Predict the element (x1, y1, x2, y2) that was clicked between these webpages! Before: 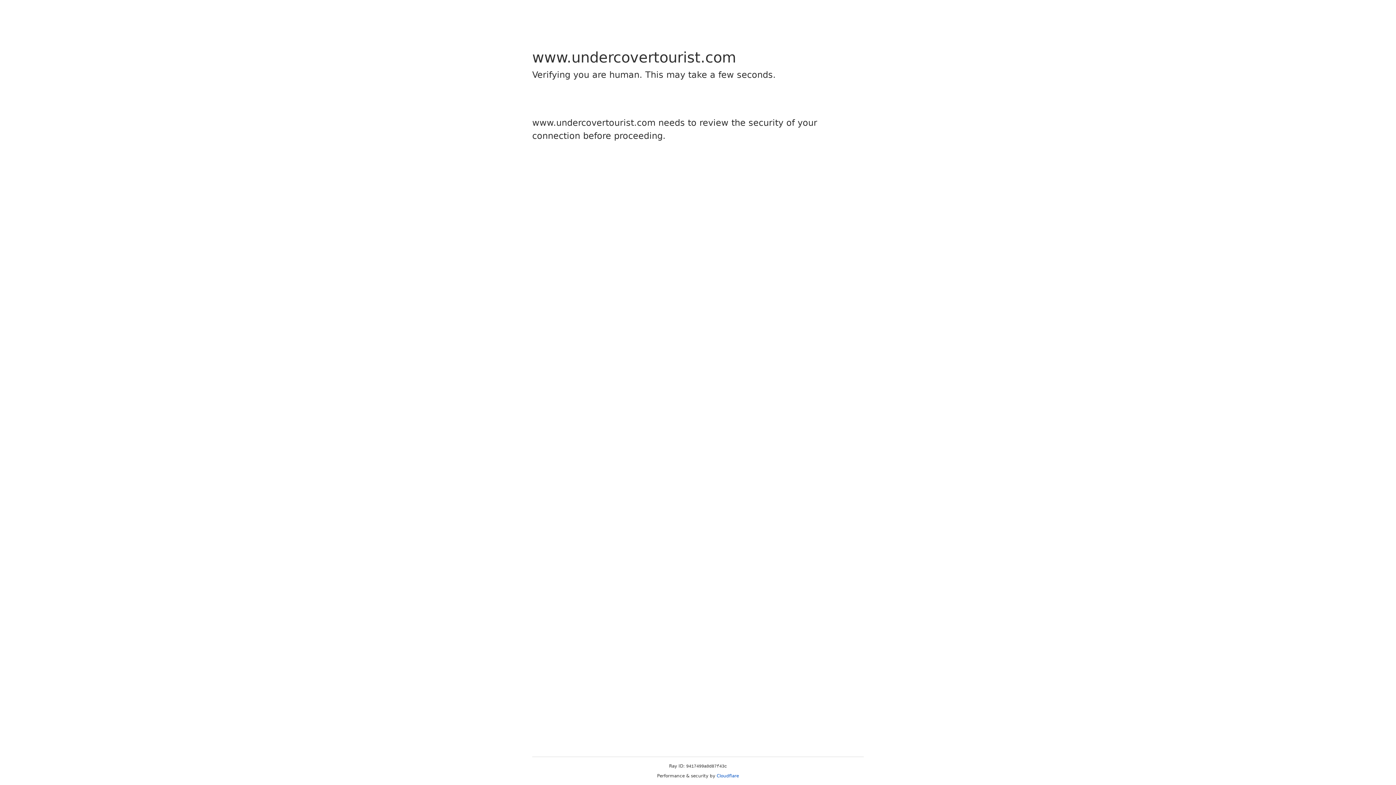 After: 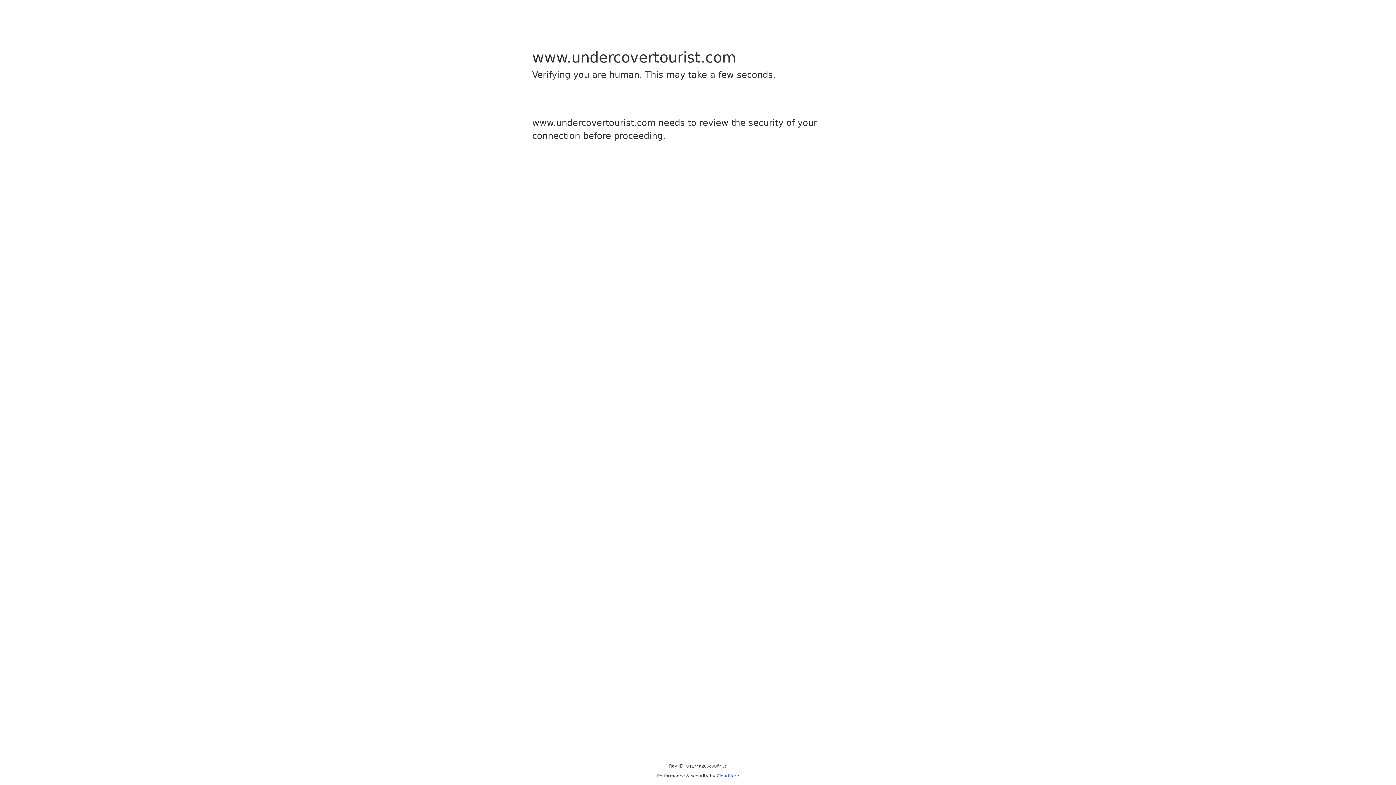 Action: label: Cloudflare bbox: (716, 773, 739, 778)